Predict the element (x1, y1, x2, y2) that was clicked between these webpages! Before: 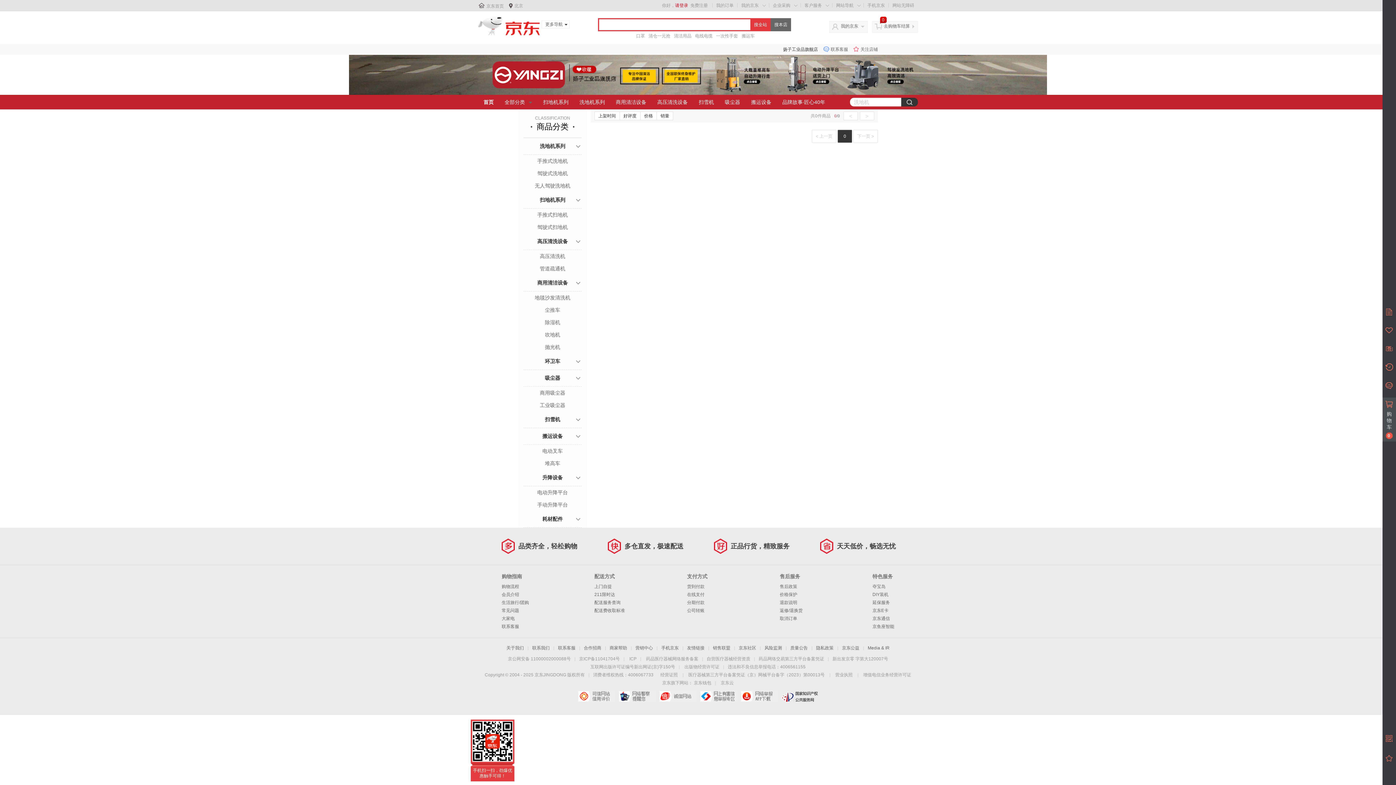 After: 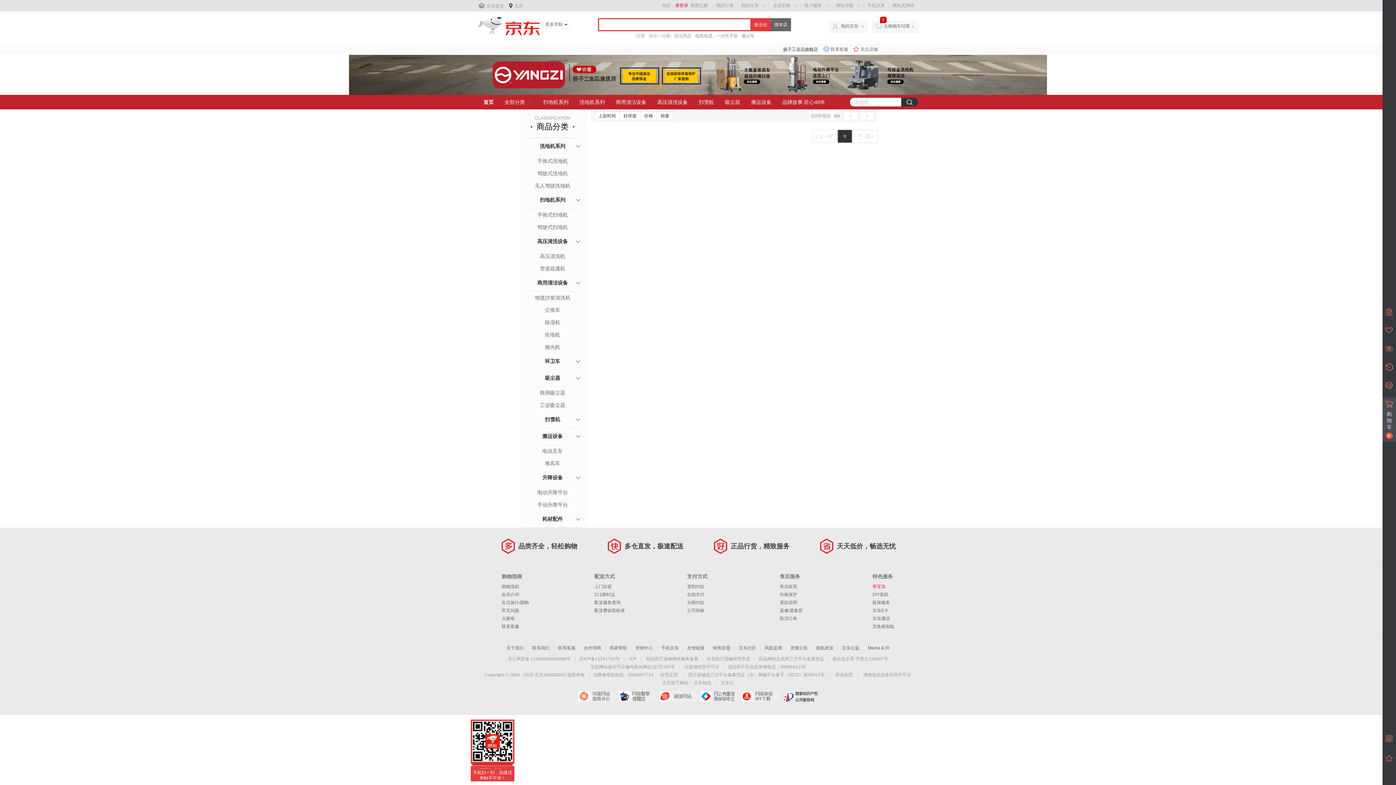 Action: label: 夺宝岛 bbox: (872, 584, 885, 589)